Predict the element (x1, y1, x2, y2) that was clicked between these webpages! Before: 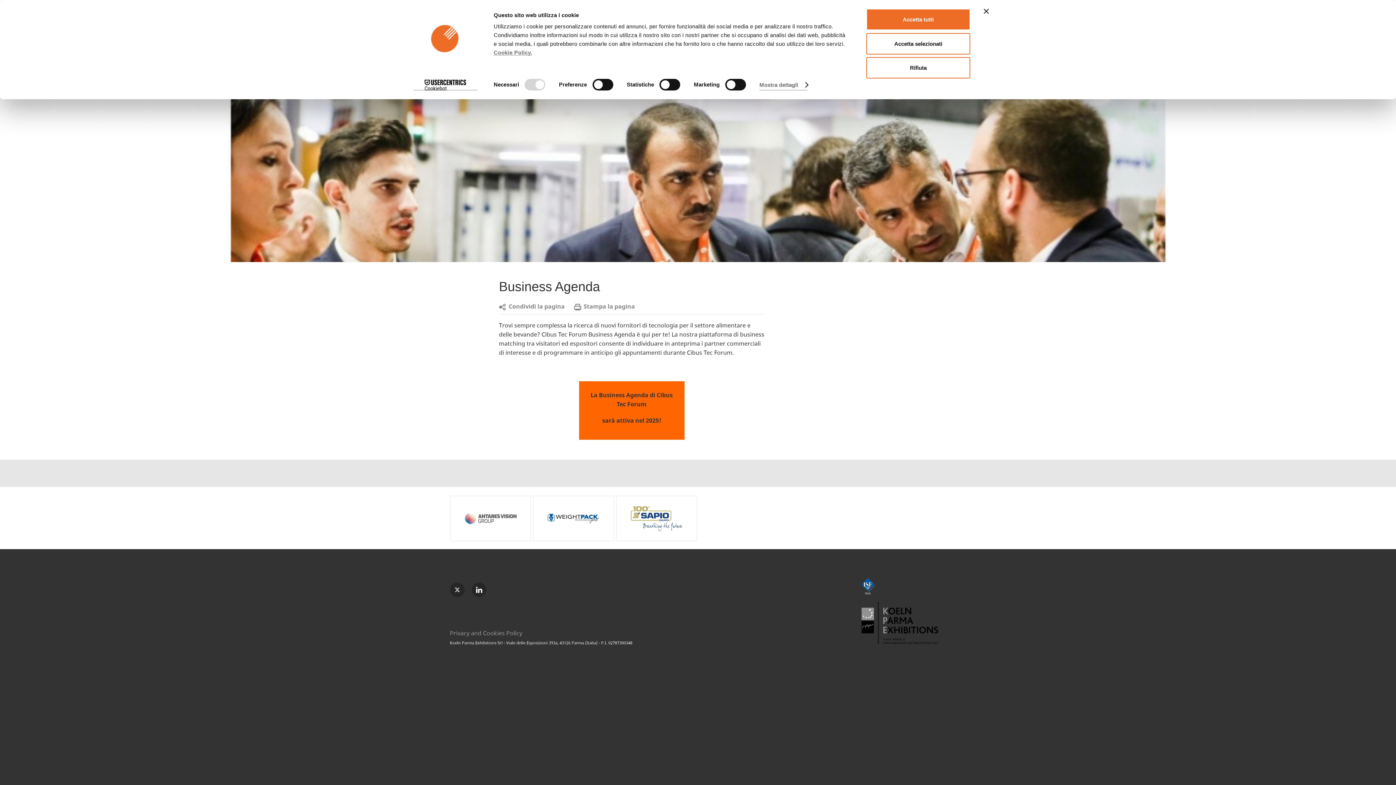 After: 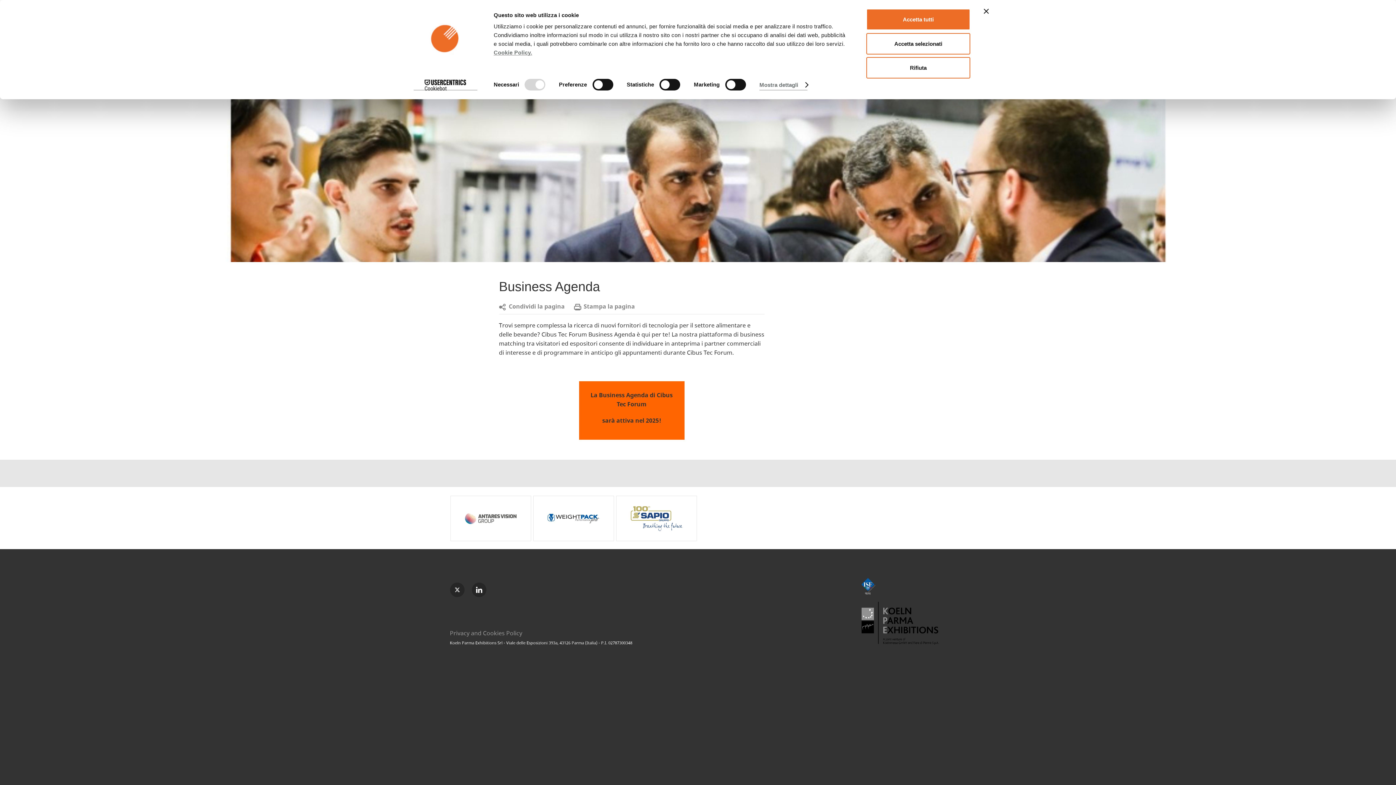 Action: bbox: (450, 673, 464, 688)